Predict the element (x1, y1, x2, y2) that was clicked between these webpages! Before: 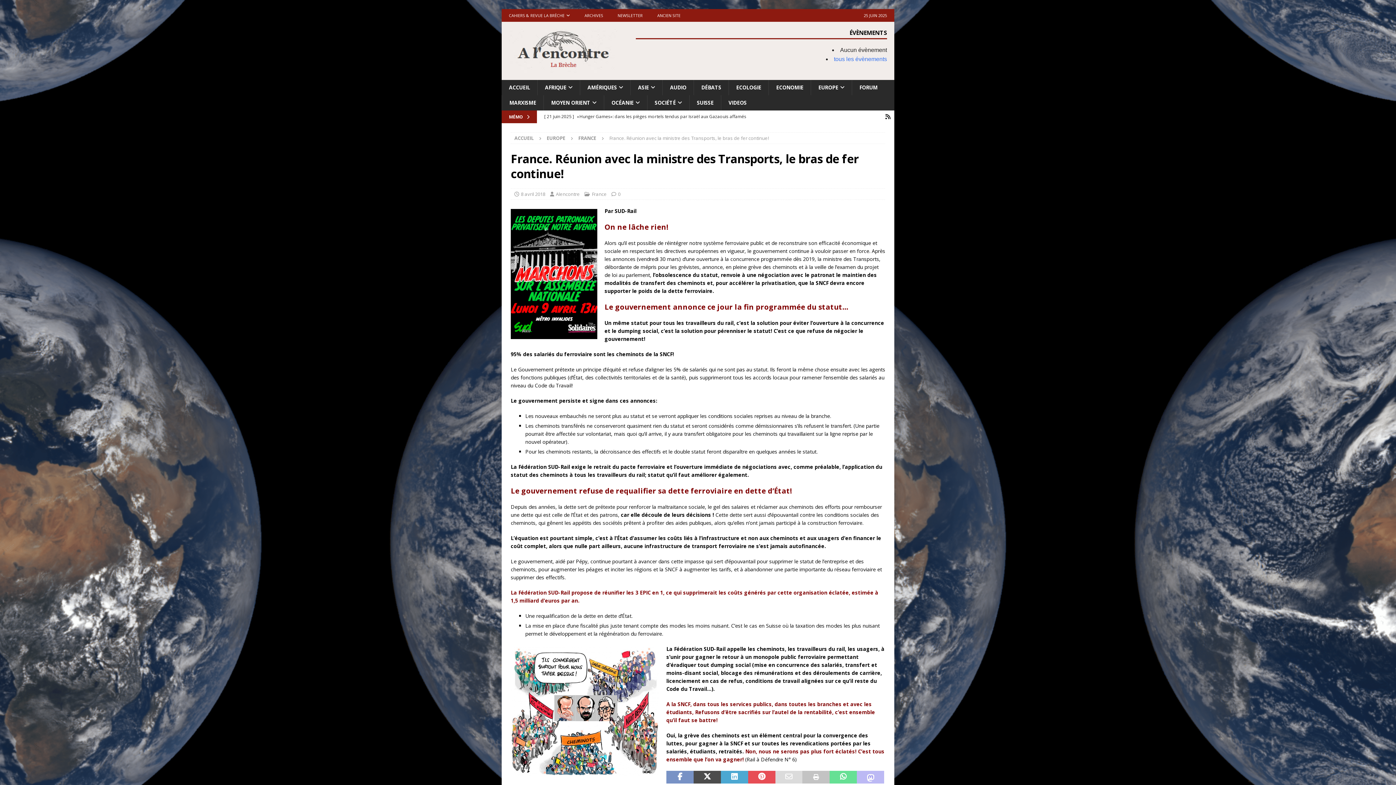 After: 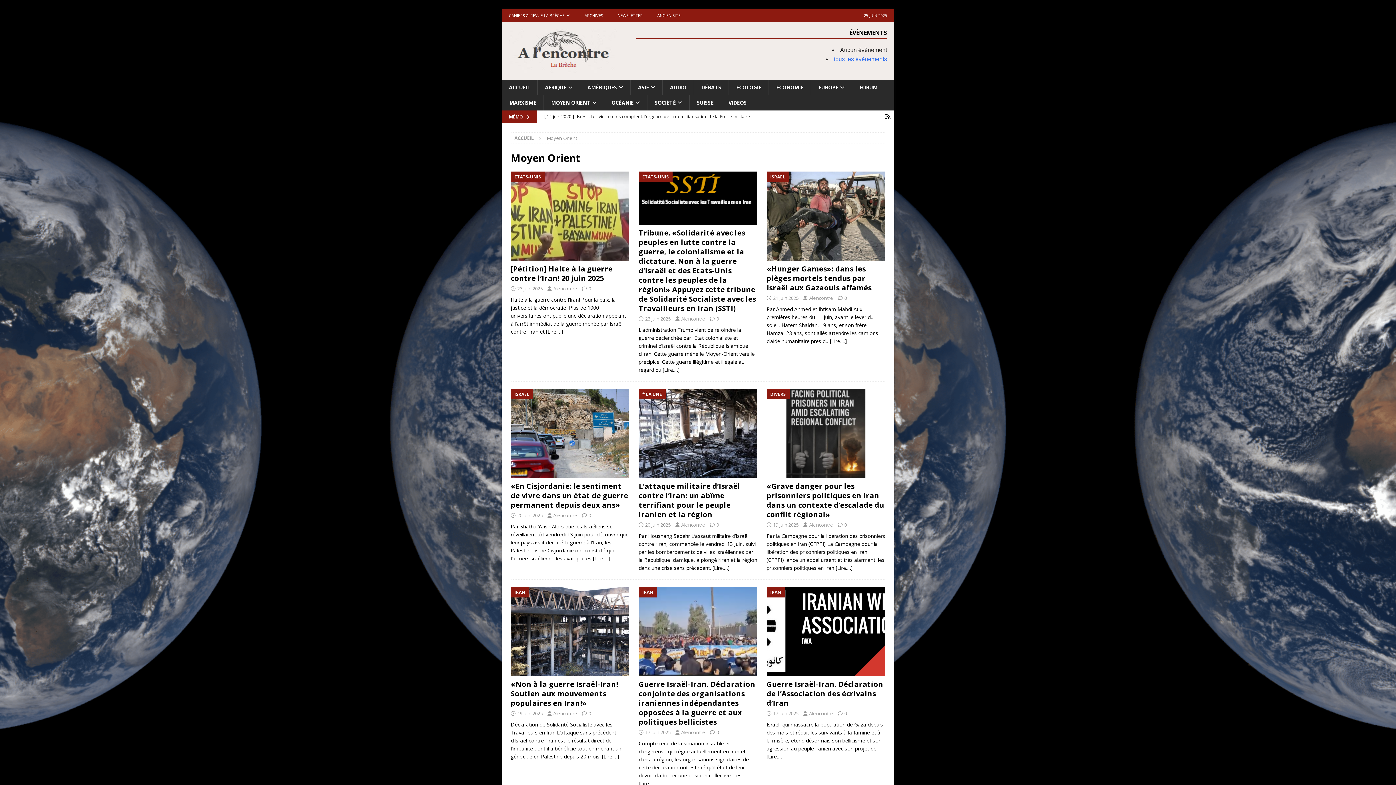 Action: label: MOYEN ORIENT bbox: (543, 95, 604, 110)